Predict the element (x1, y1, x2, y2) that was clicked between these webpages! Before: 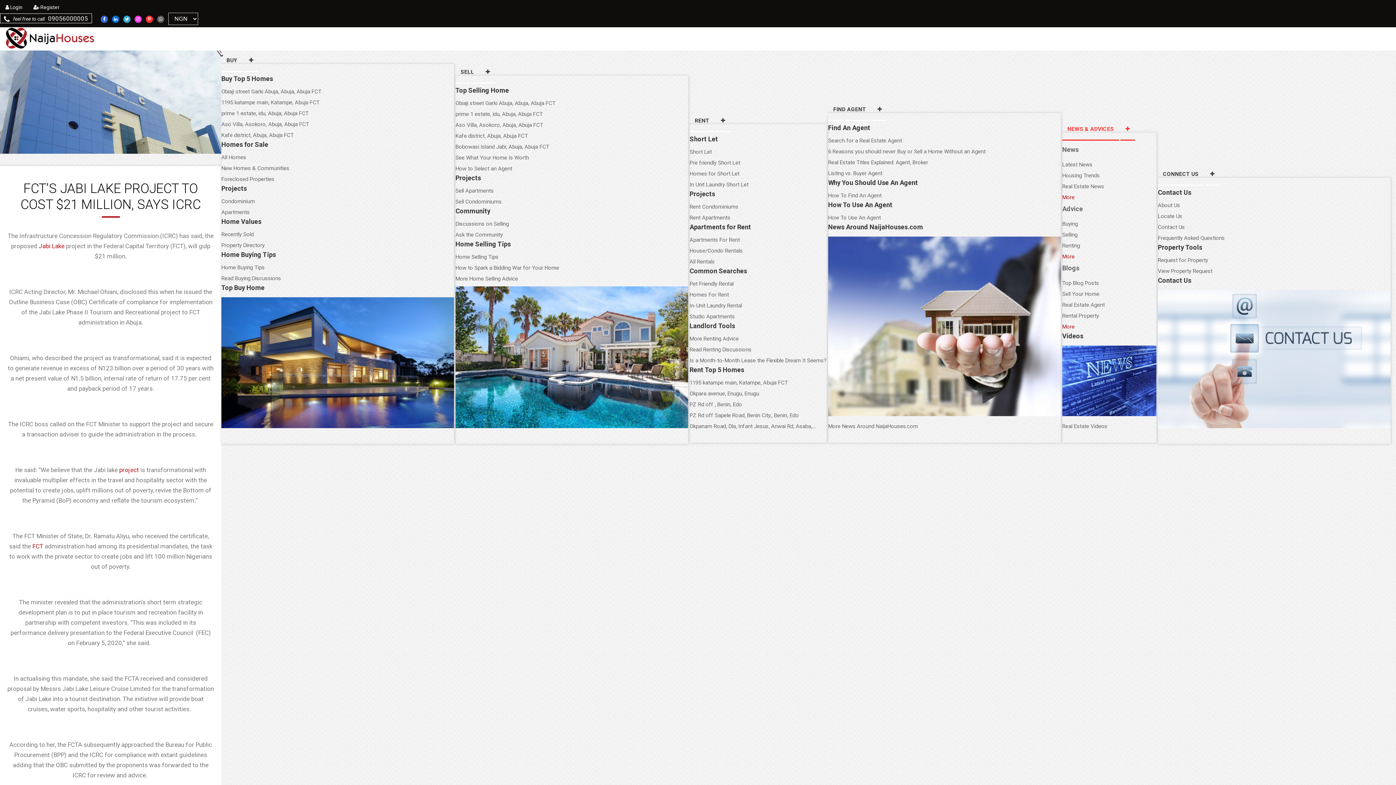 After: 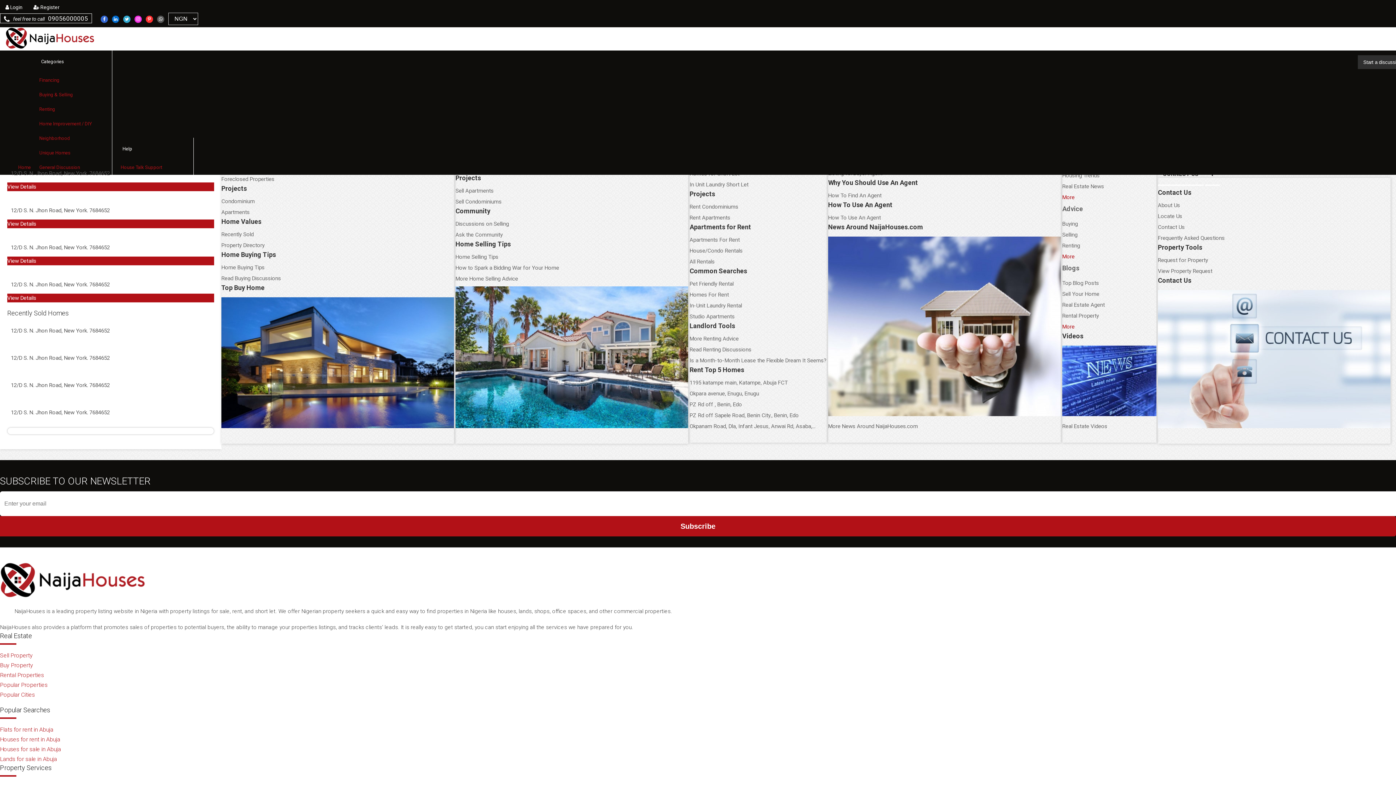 Action: bbox: (221, 273, 454, 284) label: Read Buying Discussions